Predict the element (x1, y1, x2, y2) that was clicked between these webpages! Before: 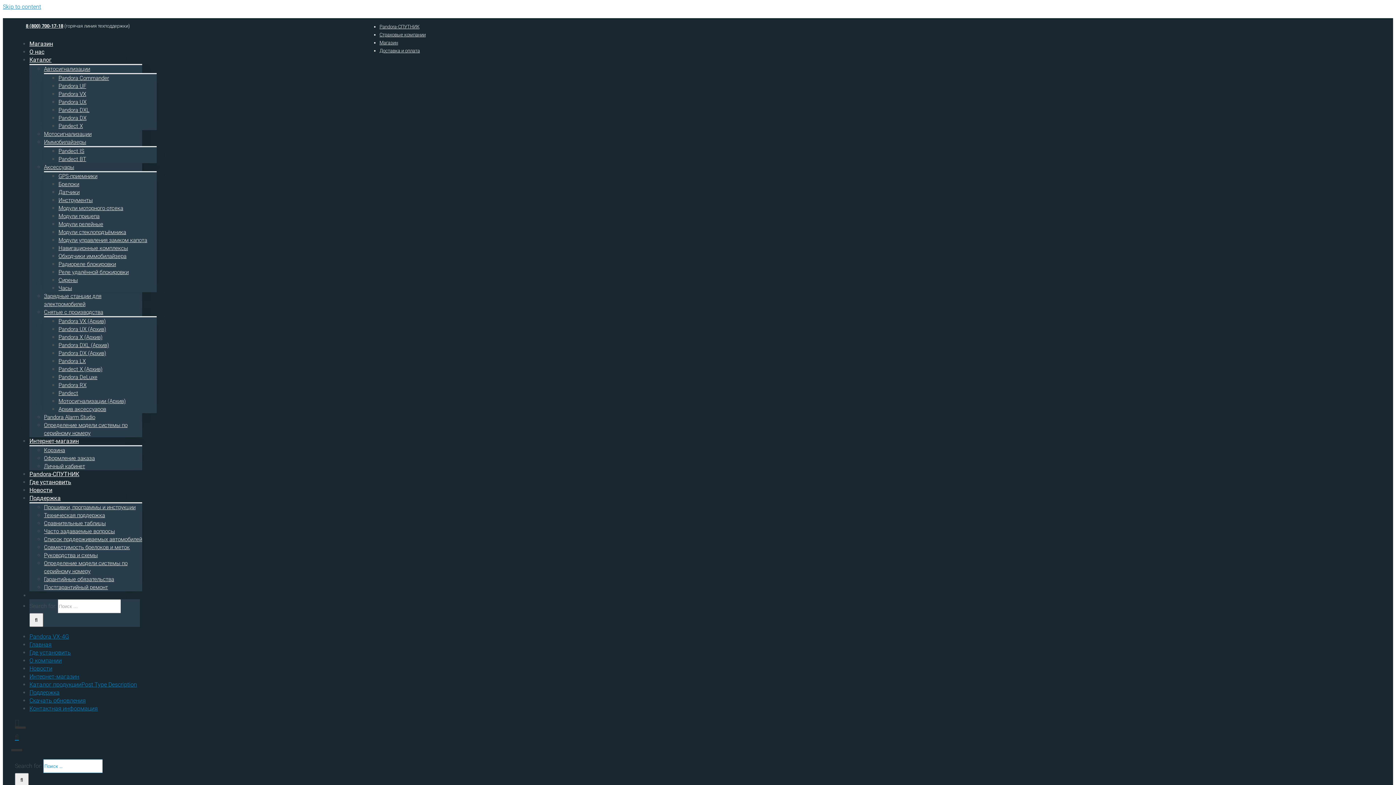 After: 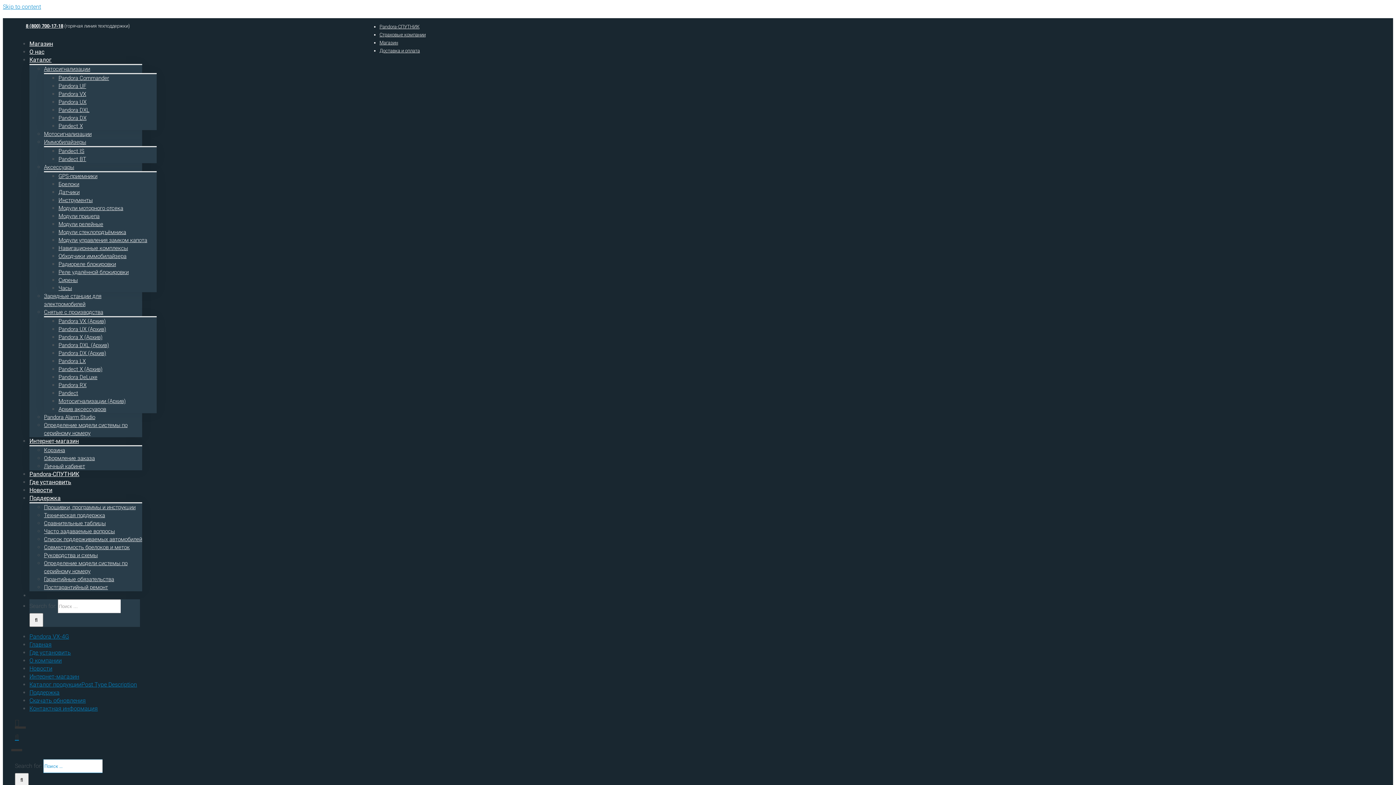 Action: bbox: (25, 23, 63, 28) label: 8 (800) 700-17-18